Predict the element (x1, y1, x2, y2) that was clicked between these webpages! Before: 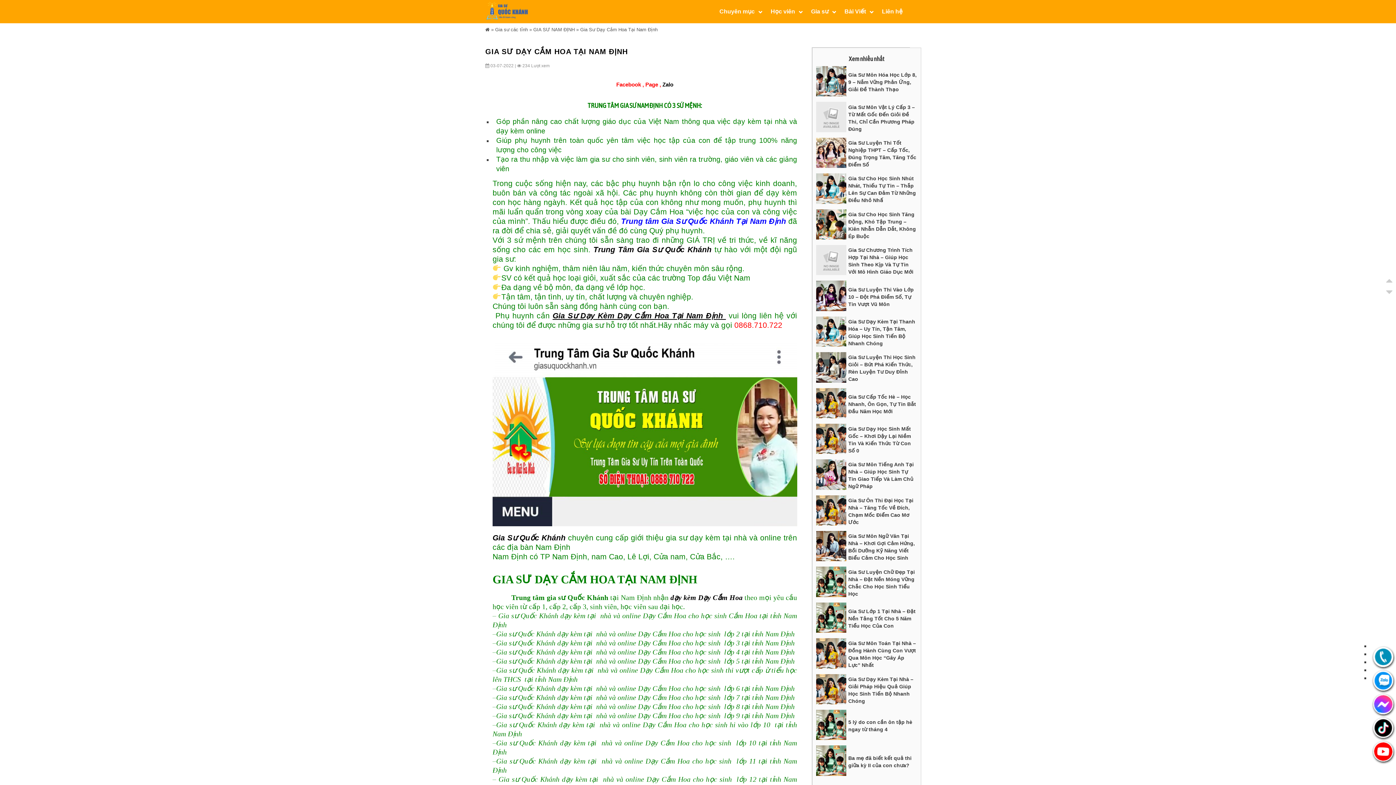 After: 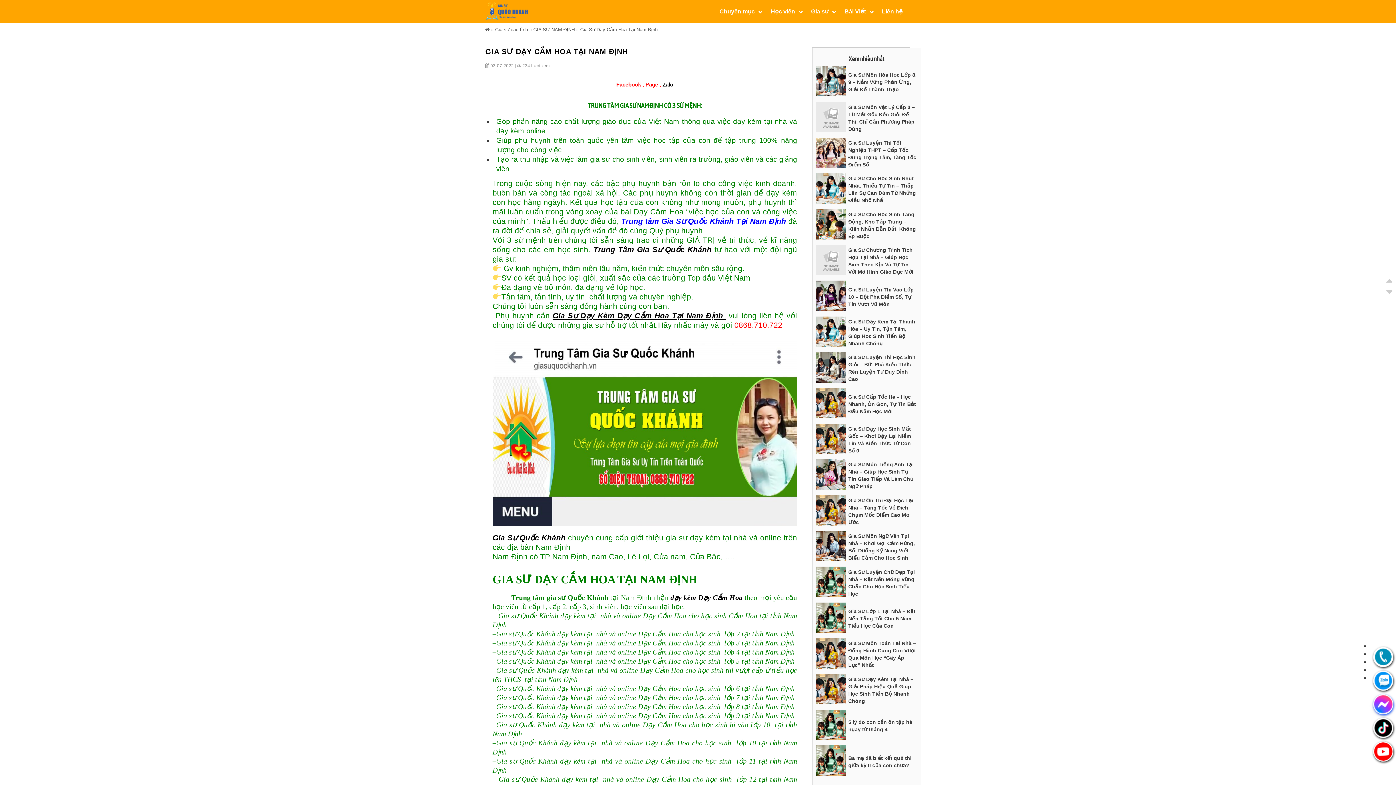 Action: bbox: (1374, 695, 1392, 713)